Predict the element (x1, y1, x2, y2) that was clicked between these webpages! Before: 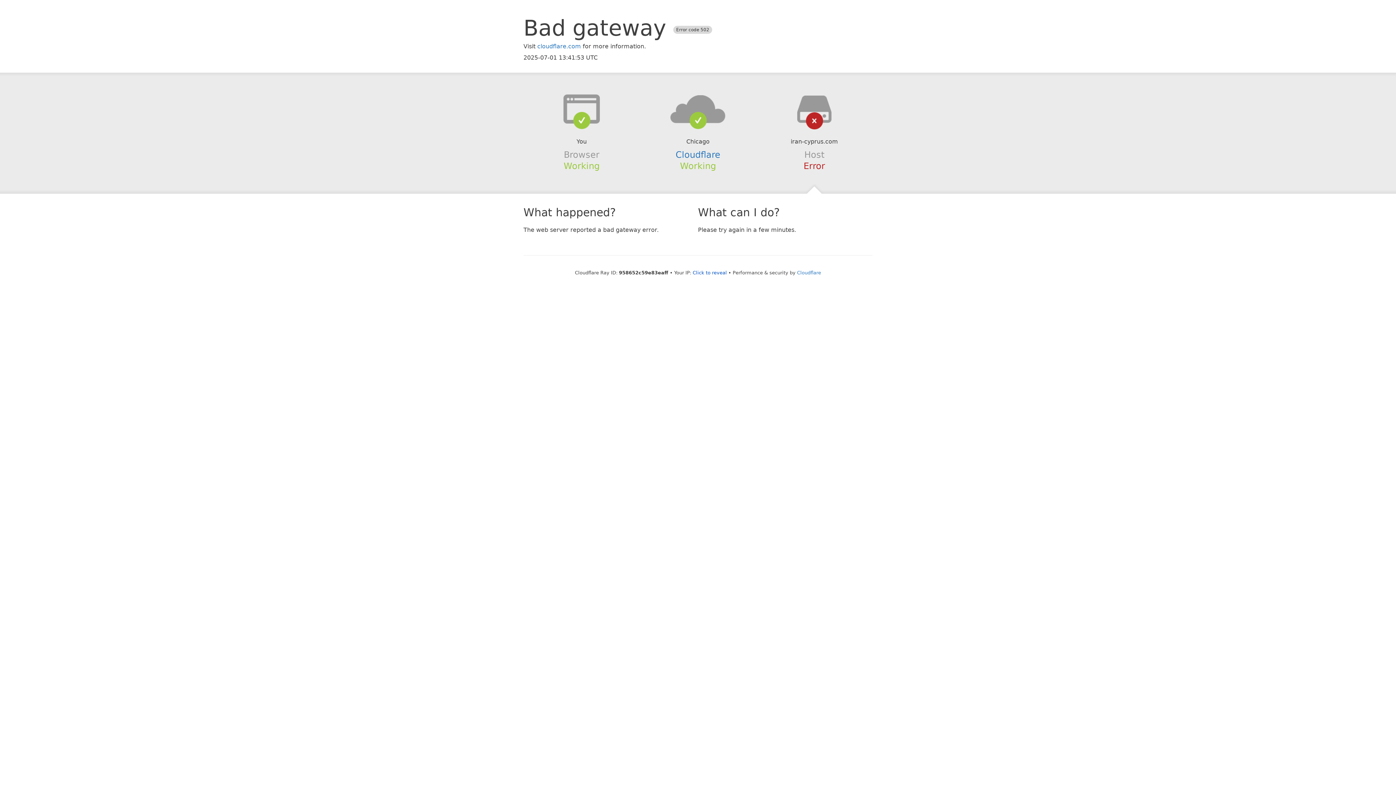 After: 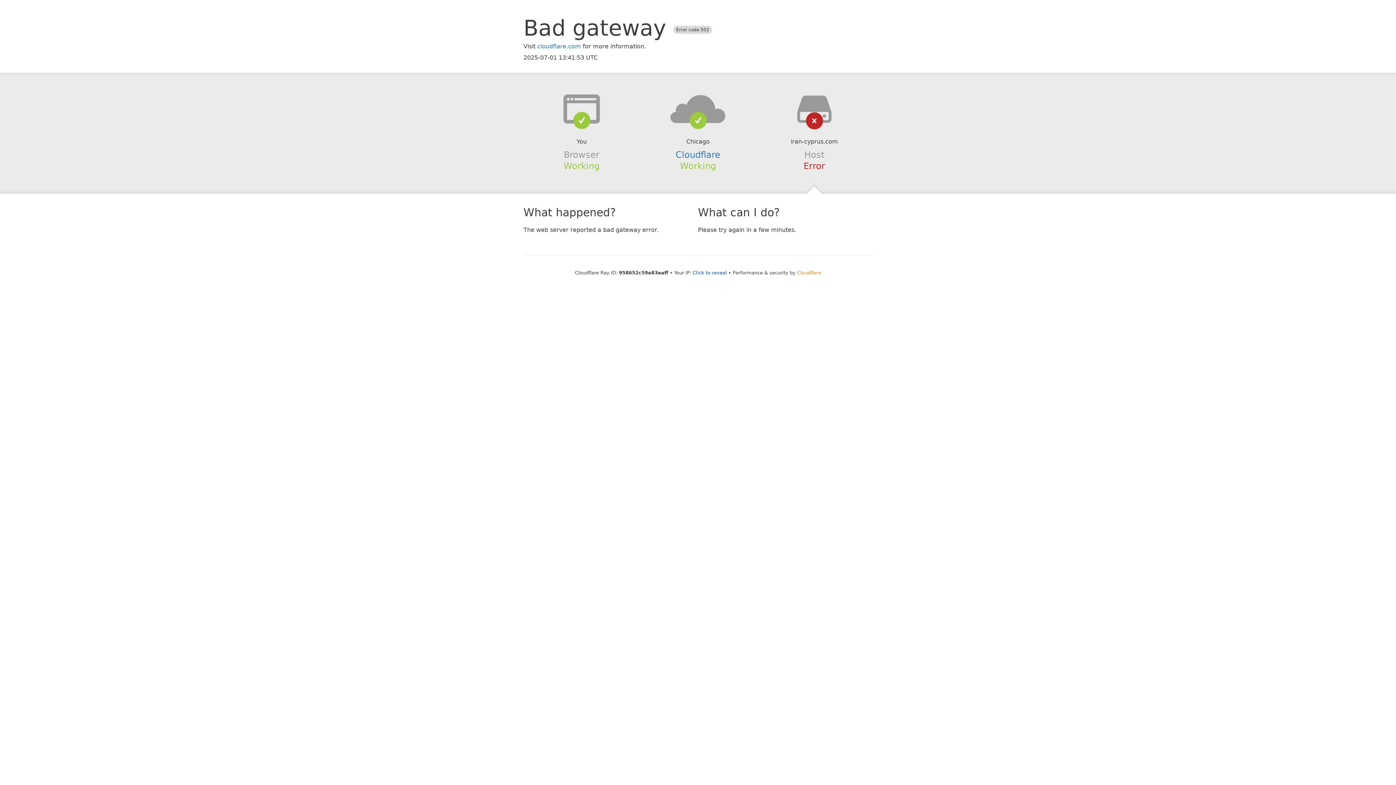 Action: label: Cloudflare bbox: (797, 270, 821, 275)